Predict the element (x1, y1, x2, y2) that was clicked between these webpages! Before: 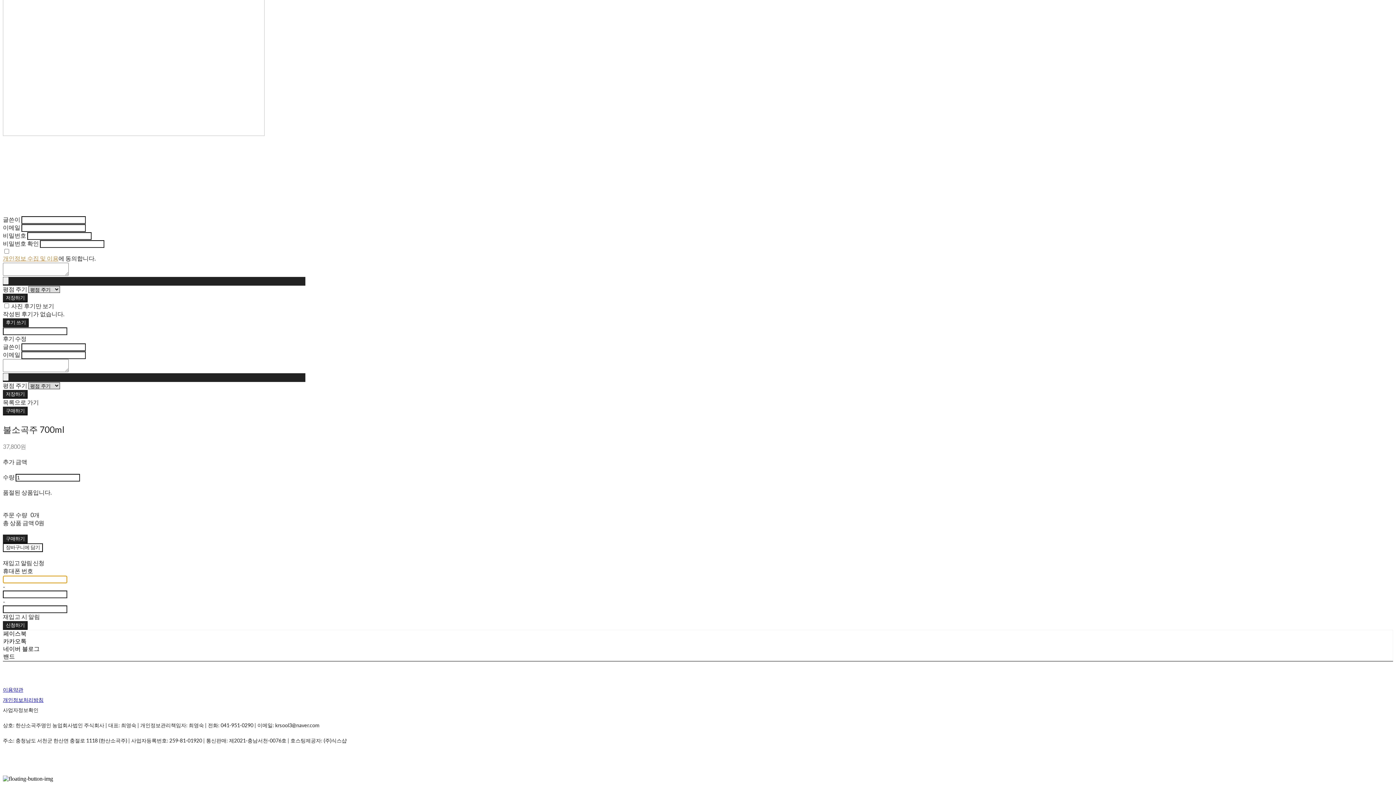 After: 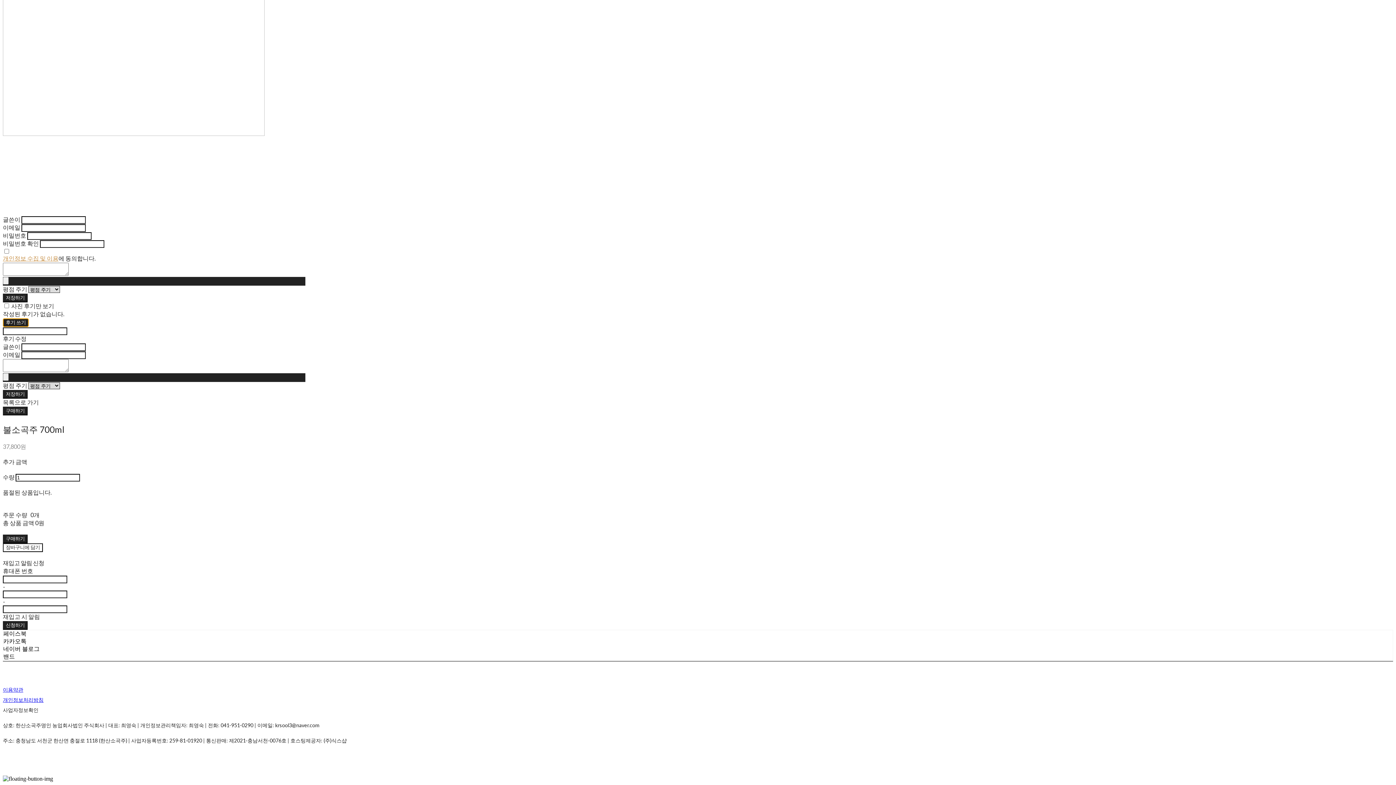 Action: label: 후기 쓰기 bbox: (2, 318, 28, 327)